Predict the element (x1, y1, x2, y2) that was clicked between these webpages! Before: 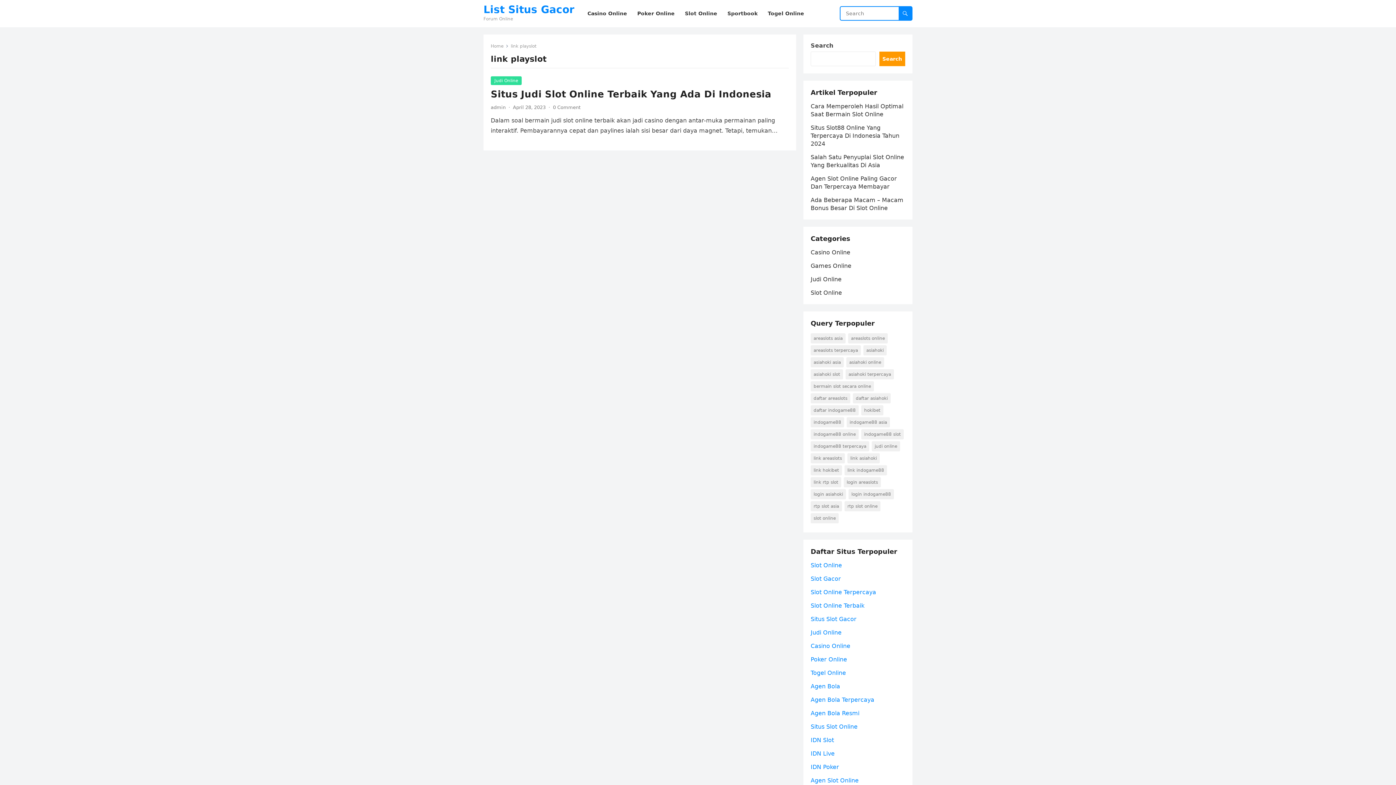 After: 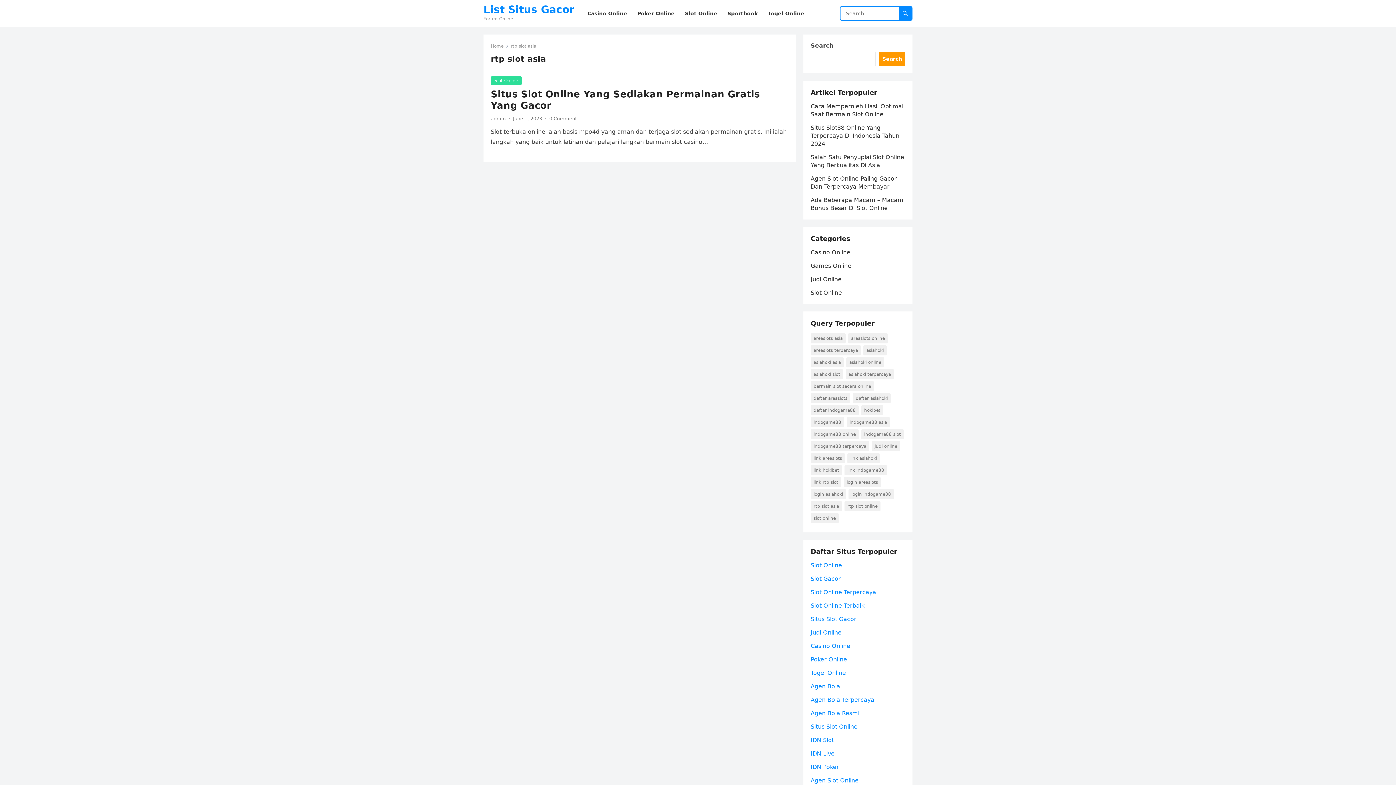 Action: label: rtp slot asia (1 item) bbox: (810, 501, 842, 511)